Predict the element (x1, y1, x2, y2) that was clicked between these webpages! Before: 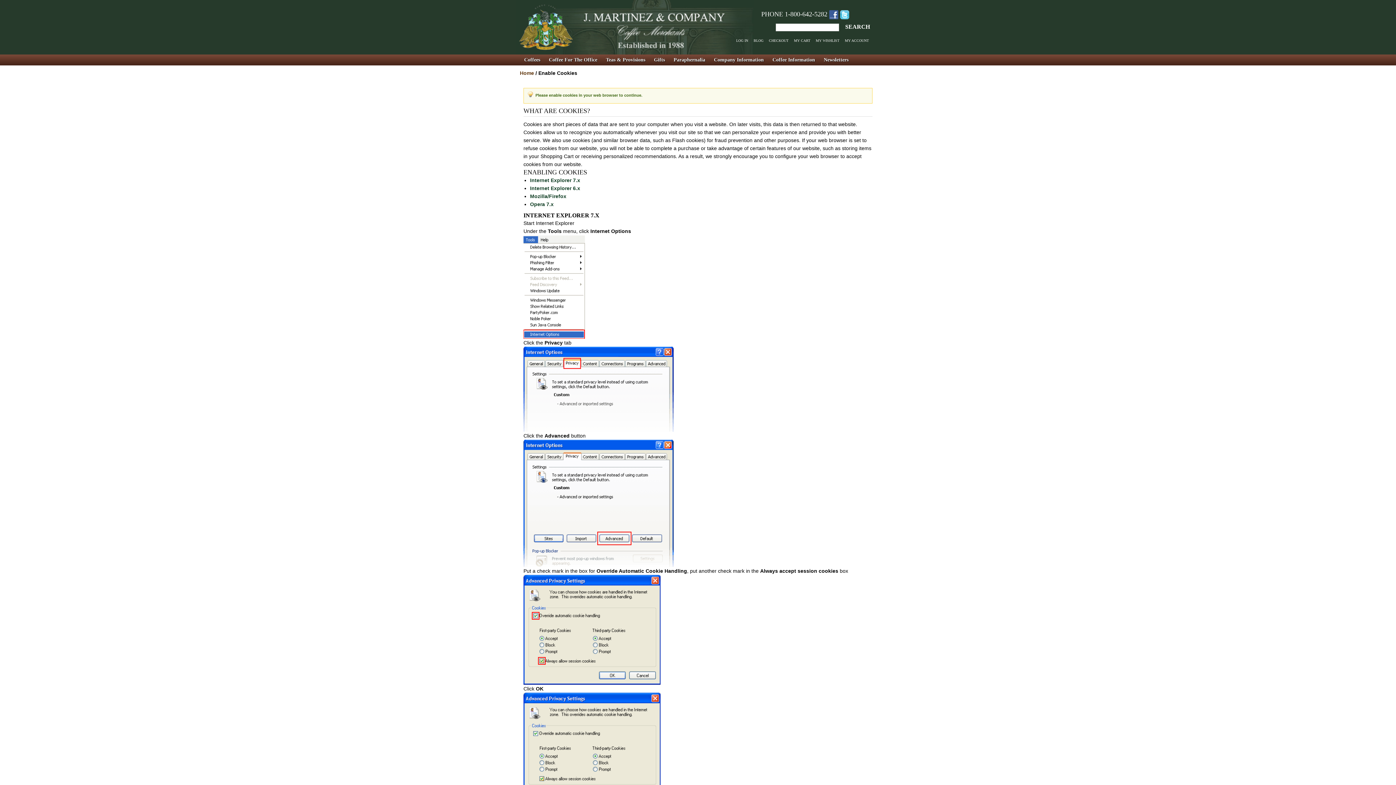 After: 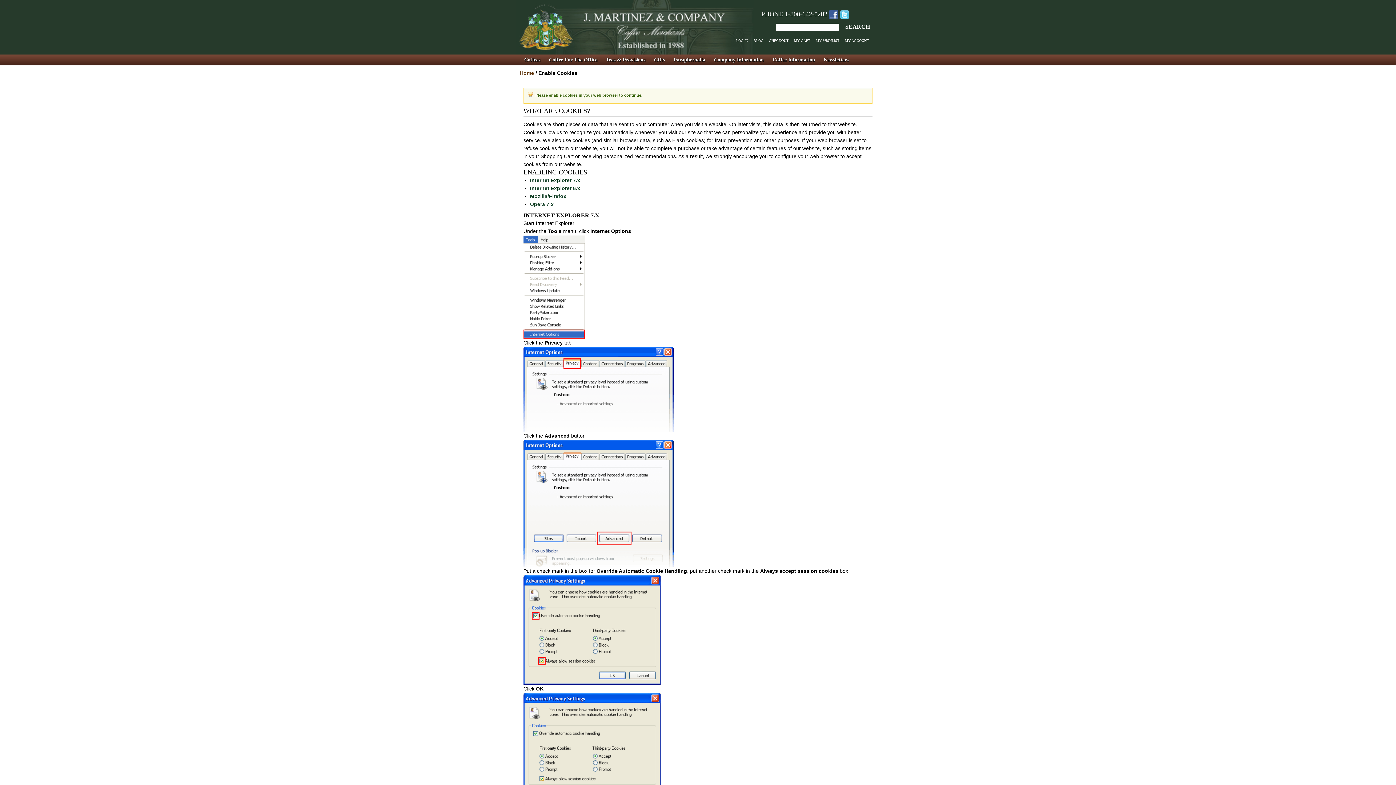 Action: bbox: (840, 10, 849, 17)